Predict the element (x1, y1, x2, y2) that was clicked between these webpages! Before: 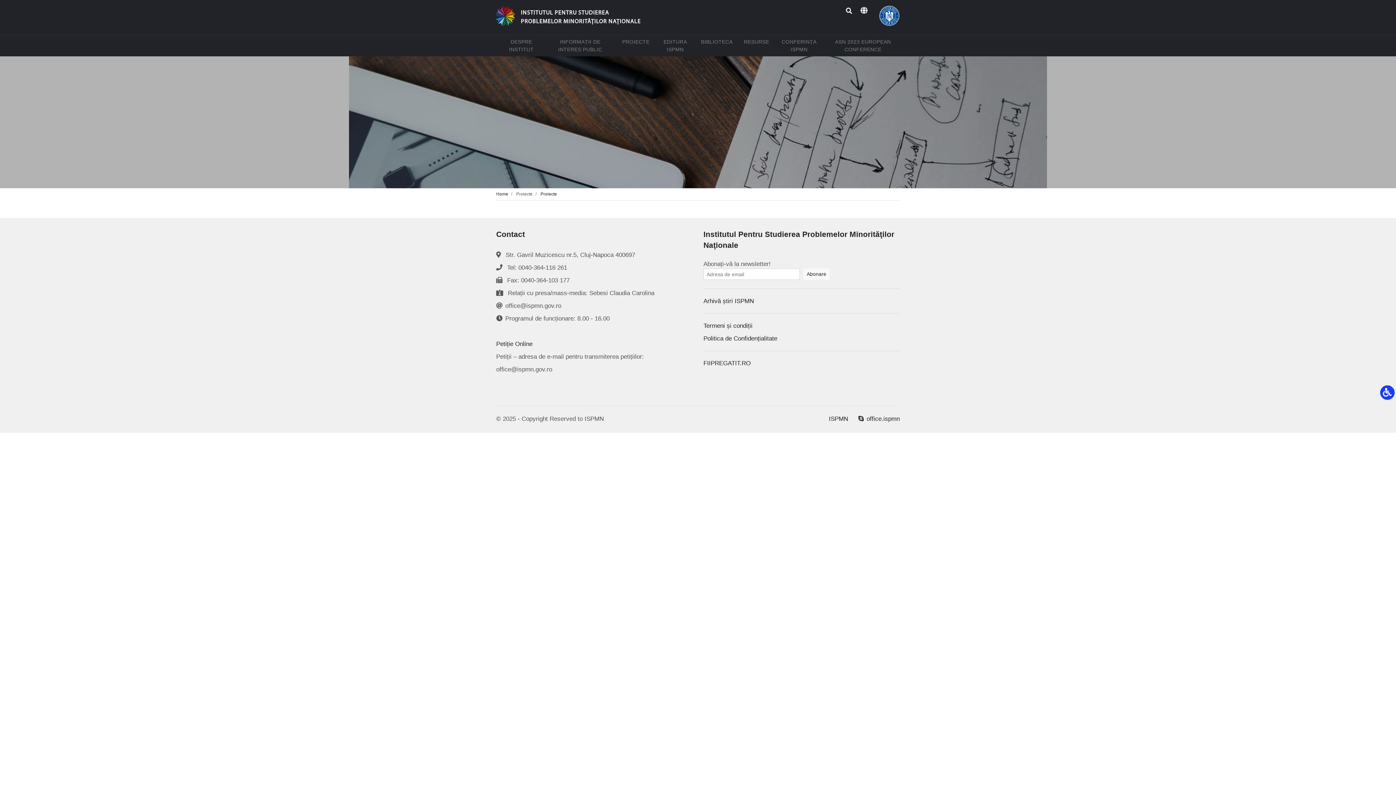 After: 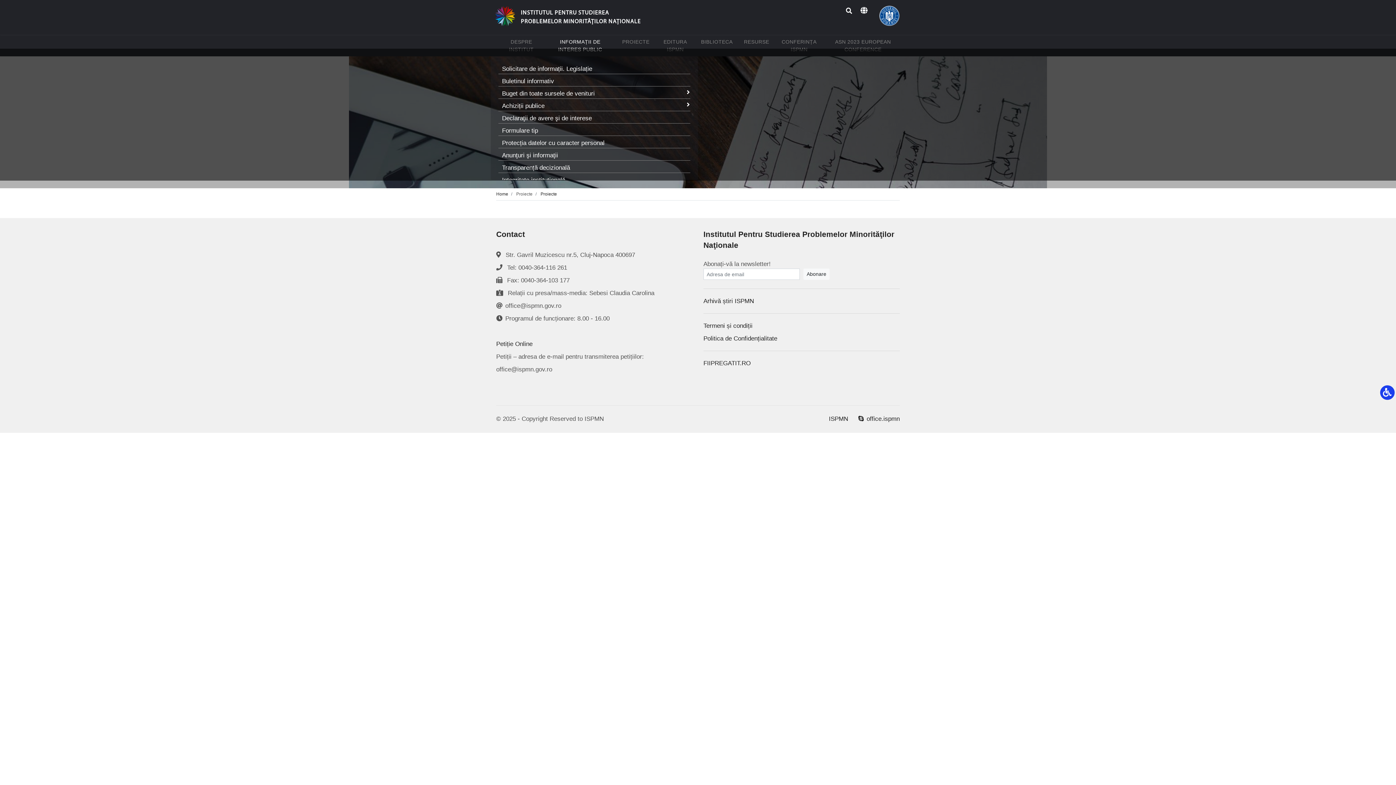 Action: bbox: (546, 35, 614, 56) label: INFORMAȚII DE INTERES PUBLIC
(CURRENT)